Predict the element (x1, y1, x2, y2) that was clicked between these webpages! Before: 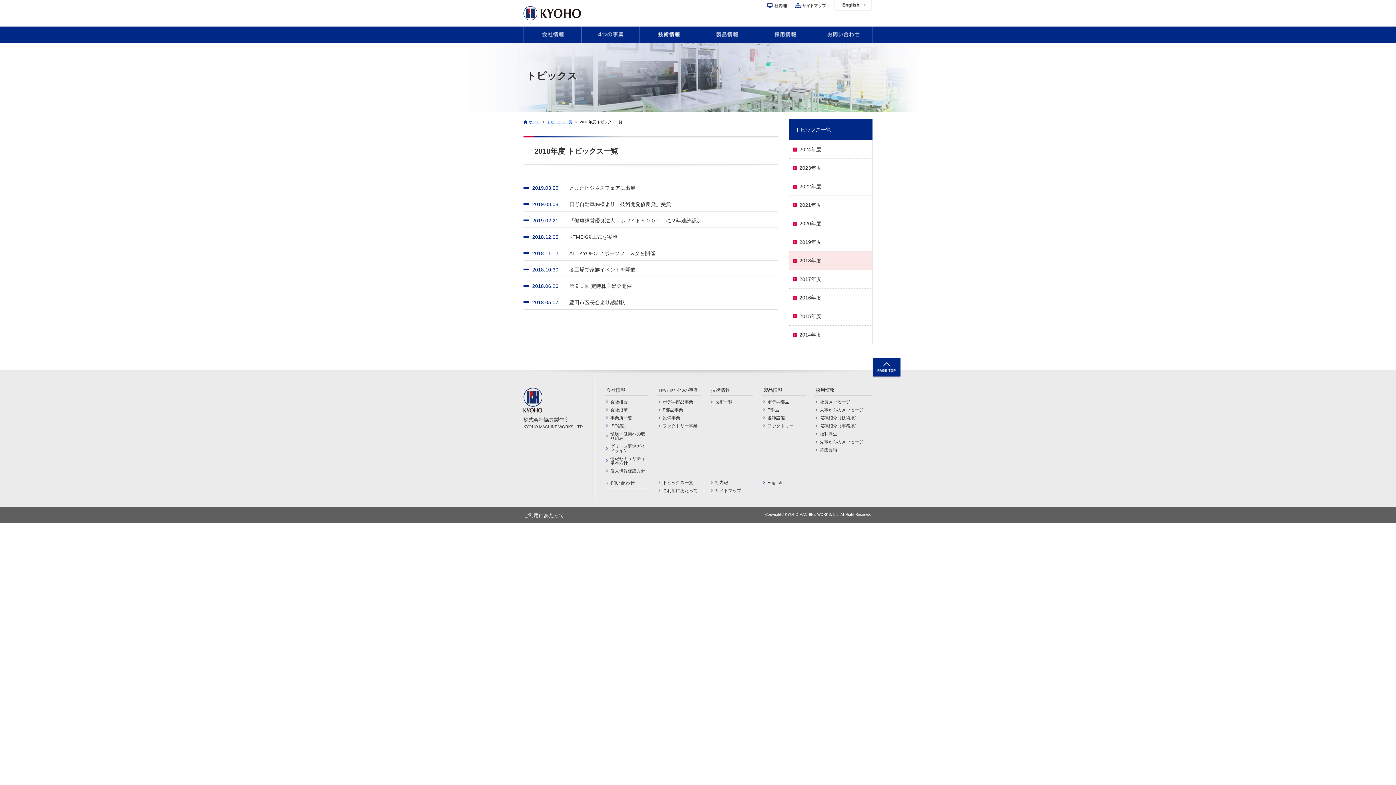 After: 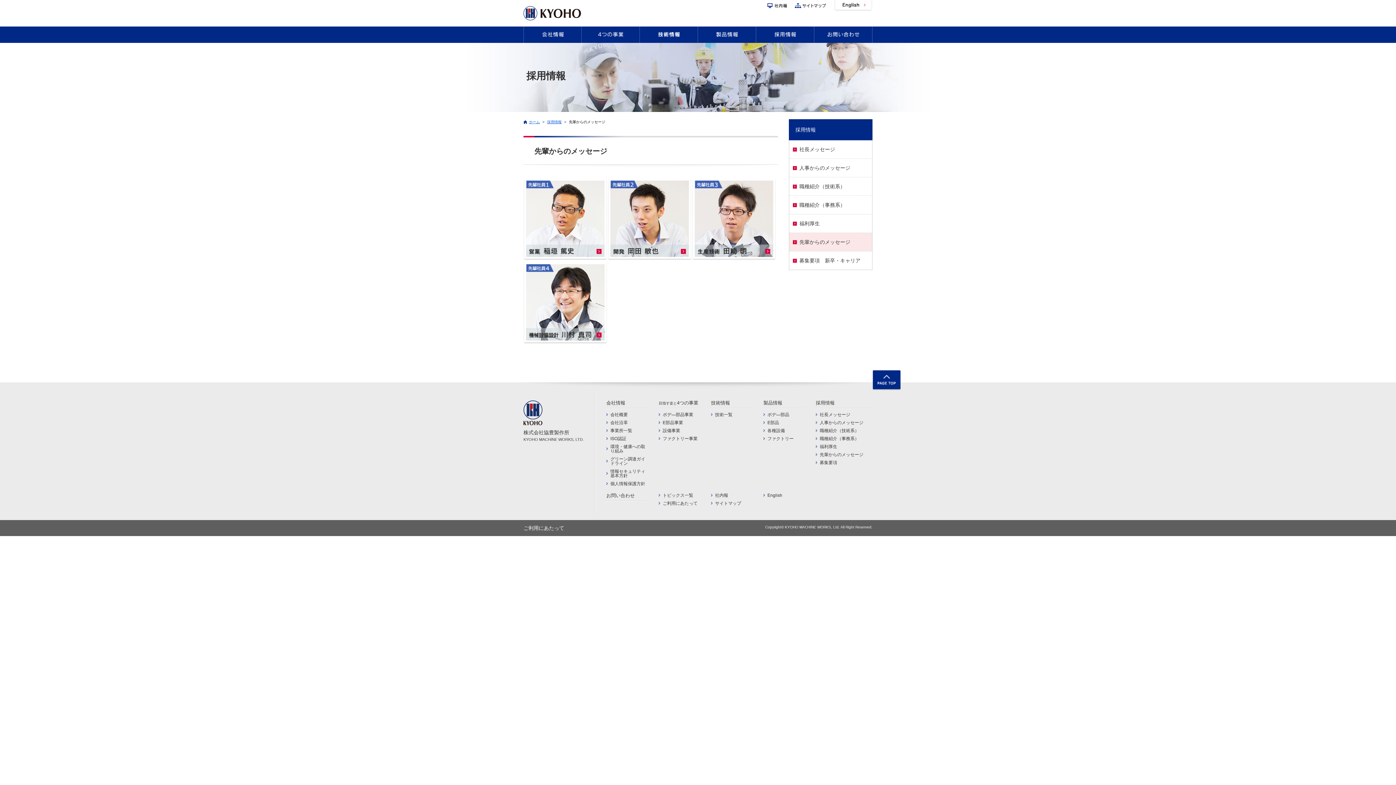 Action: label: 先輩からのメッセージ bbox: (820, 439, 863, 444)